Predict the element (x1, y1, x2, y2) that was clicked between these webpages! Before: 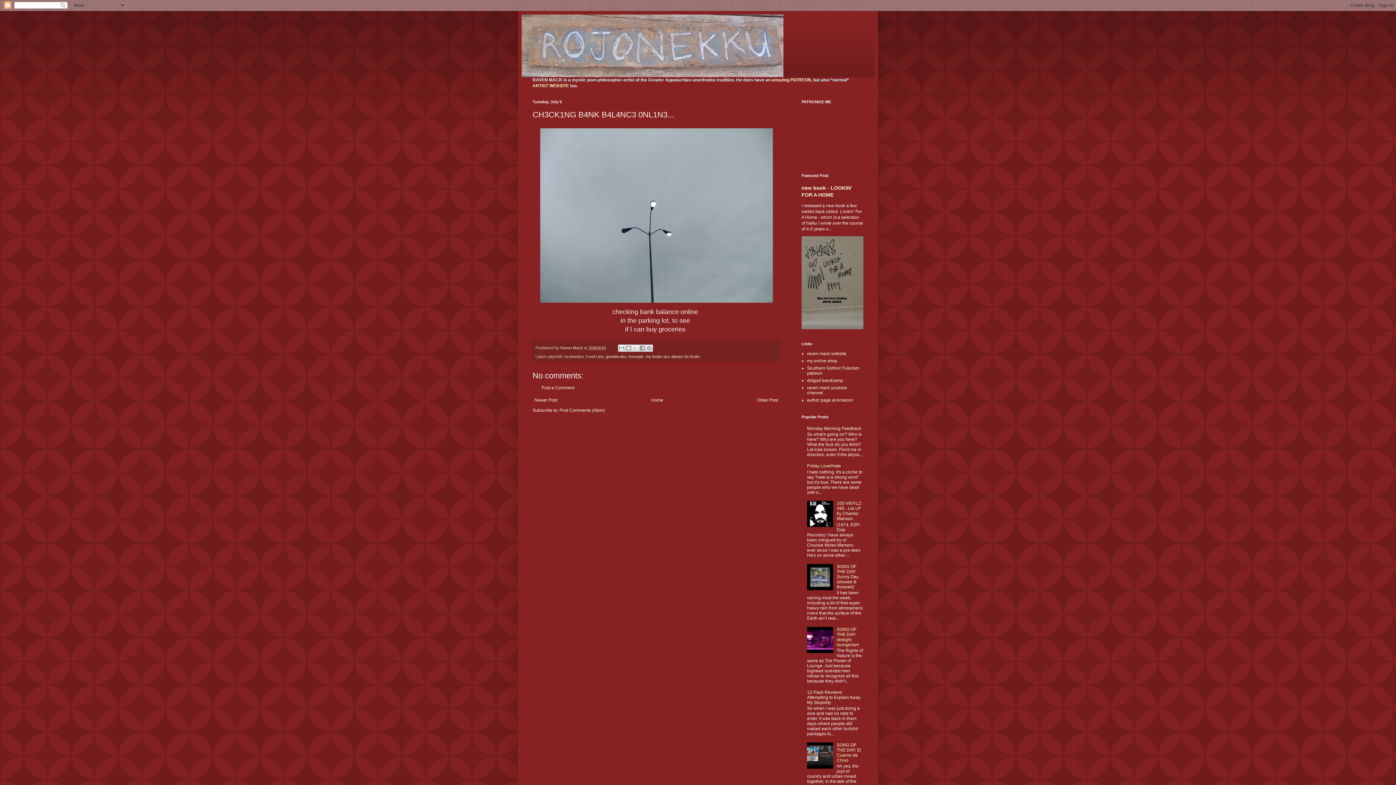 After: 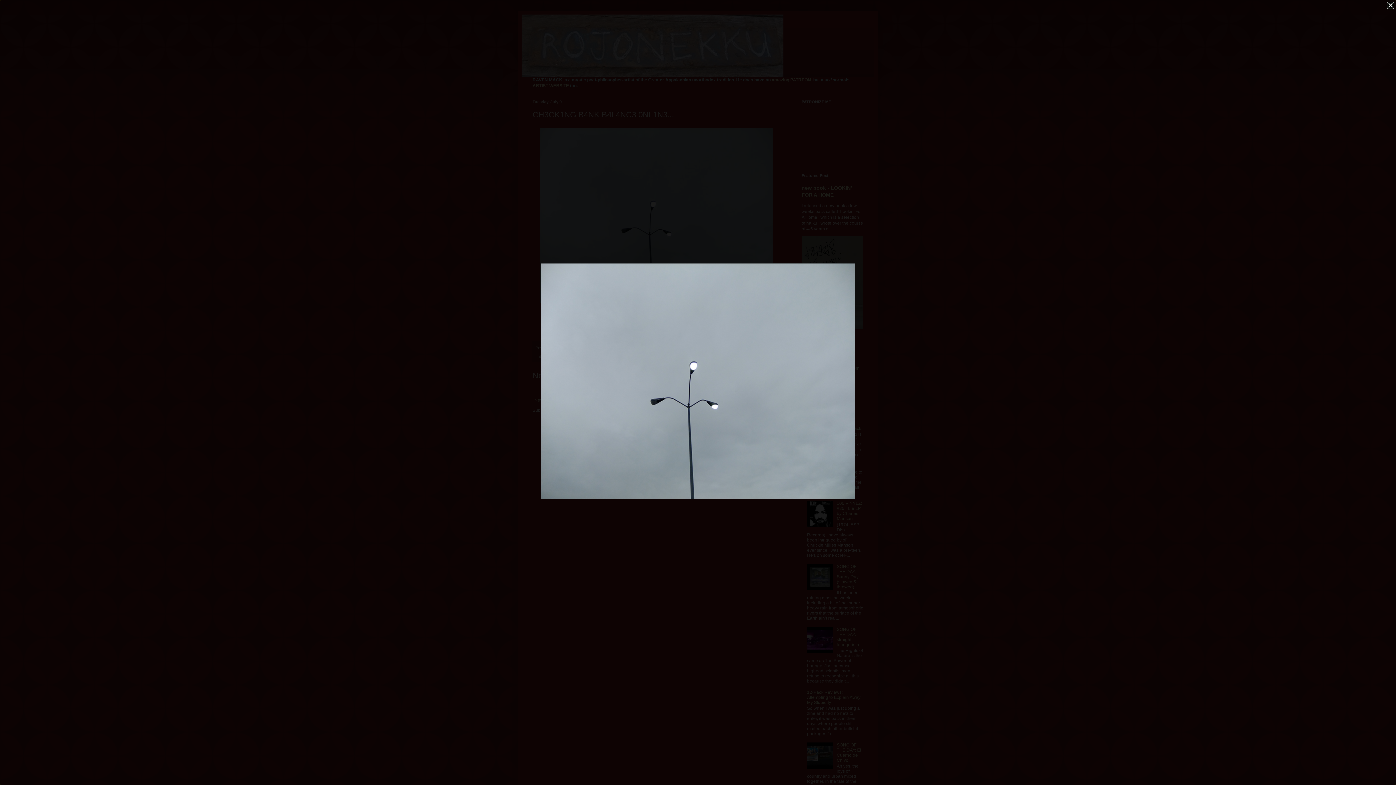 Action: bbox: (537, 301, 776, 306)